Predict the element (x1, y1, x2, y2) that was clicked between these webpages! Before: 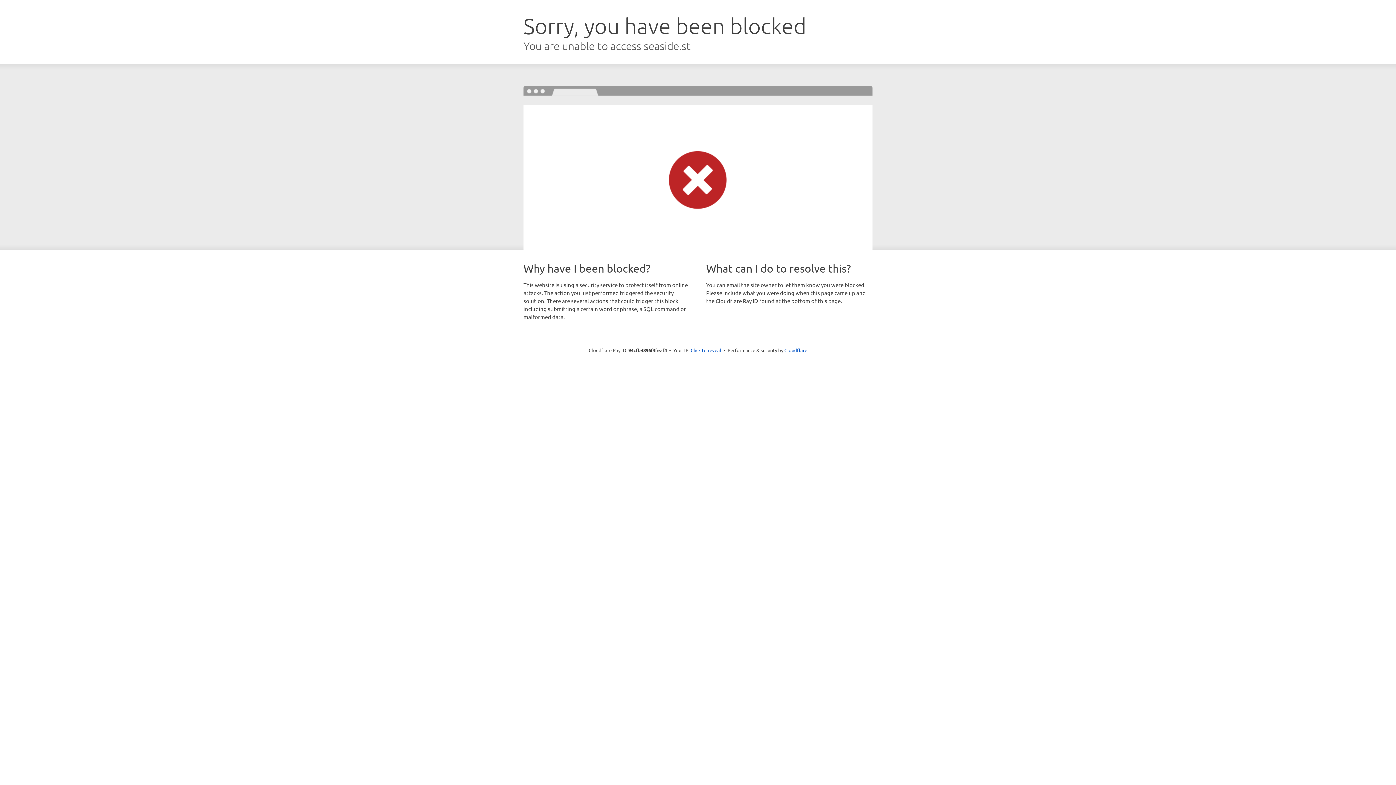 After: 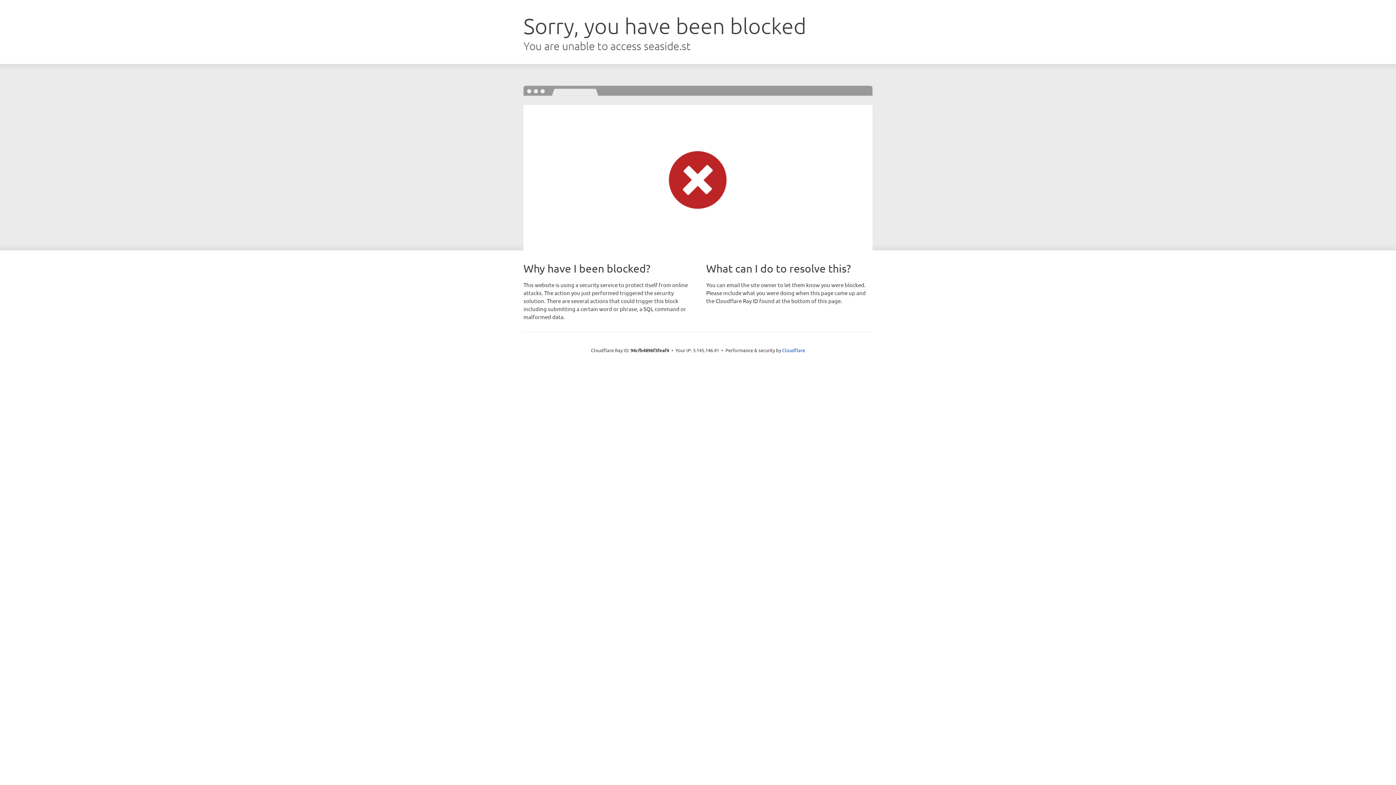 Action: label: Click to reveal bbox: (690, 346, 721, 353)